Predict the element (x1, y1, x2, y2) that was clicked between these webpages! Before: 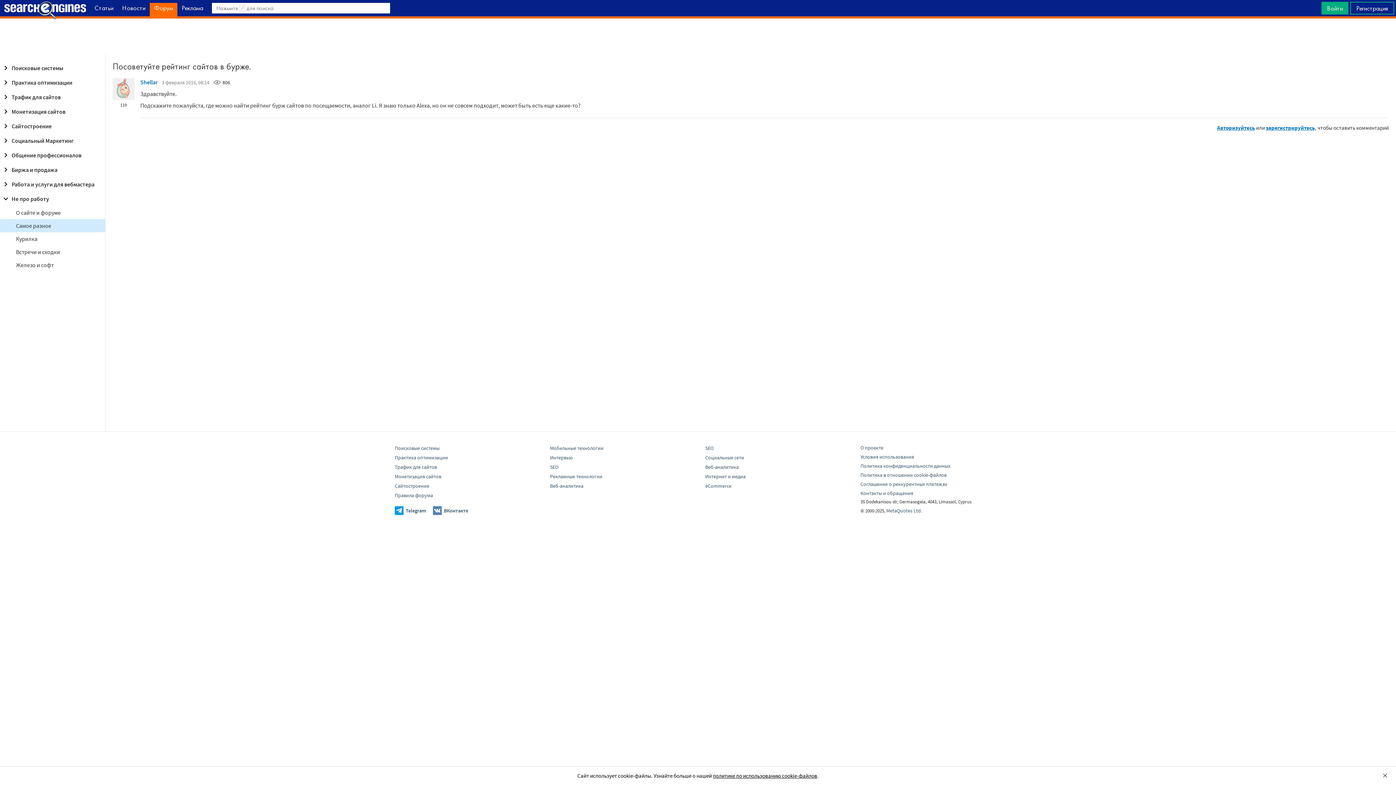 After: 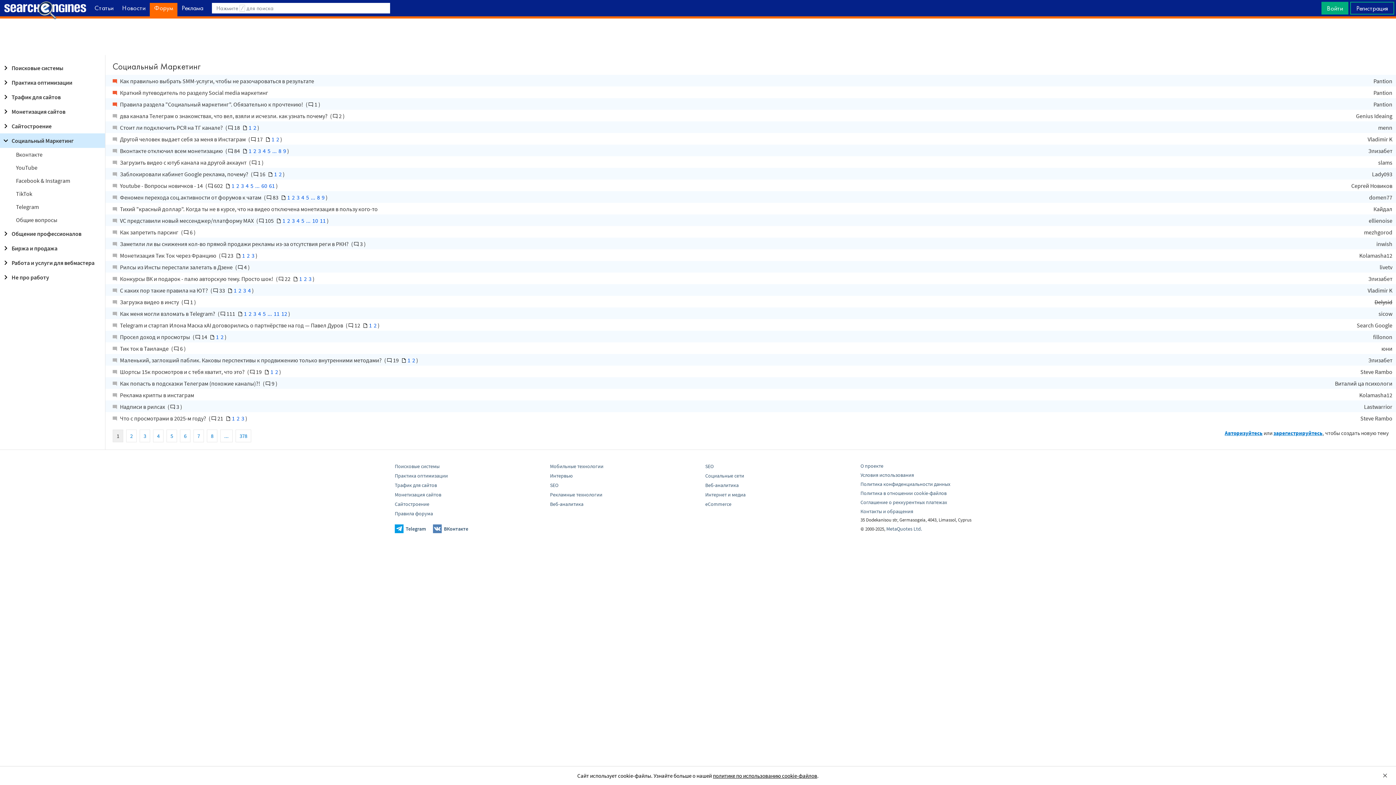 Action: label: Социальный Маркетинг bbox: (0, 133, 105, 148)